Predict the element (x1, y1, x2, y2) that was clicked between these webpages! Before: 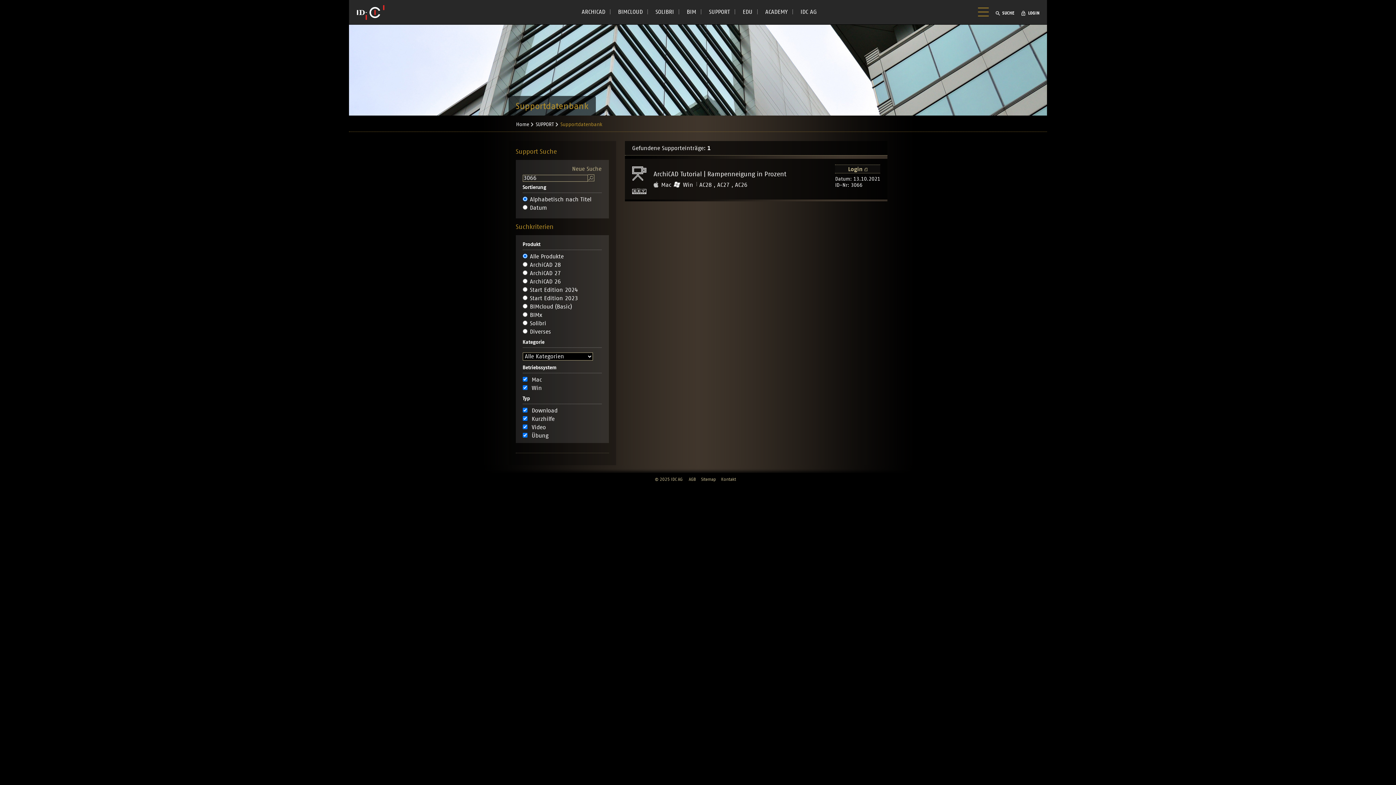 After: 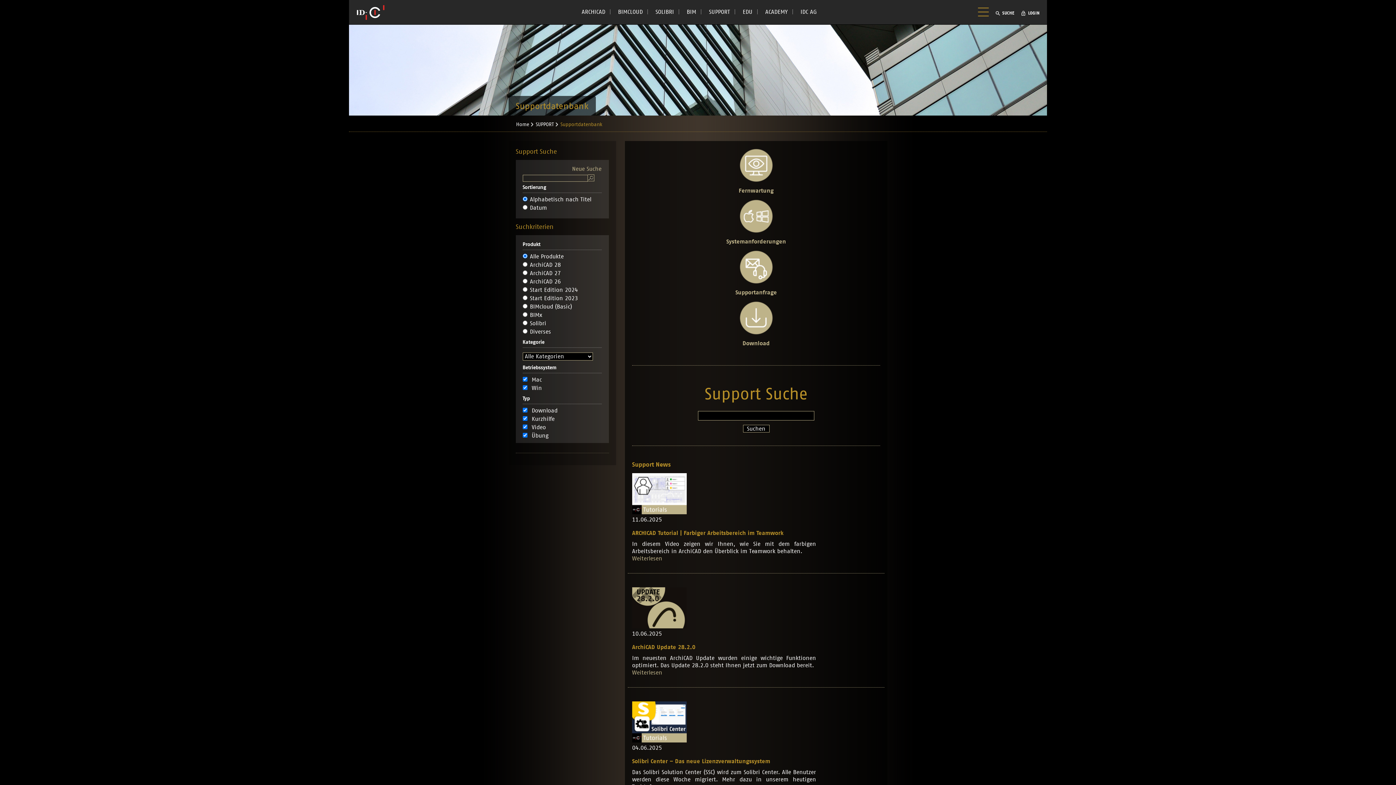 Action: bbox: (701, 5, 735, 18) label: SUPPORT